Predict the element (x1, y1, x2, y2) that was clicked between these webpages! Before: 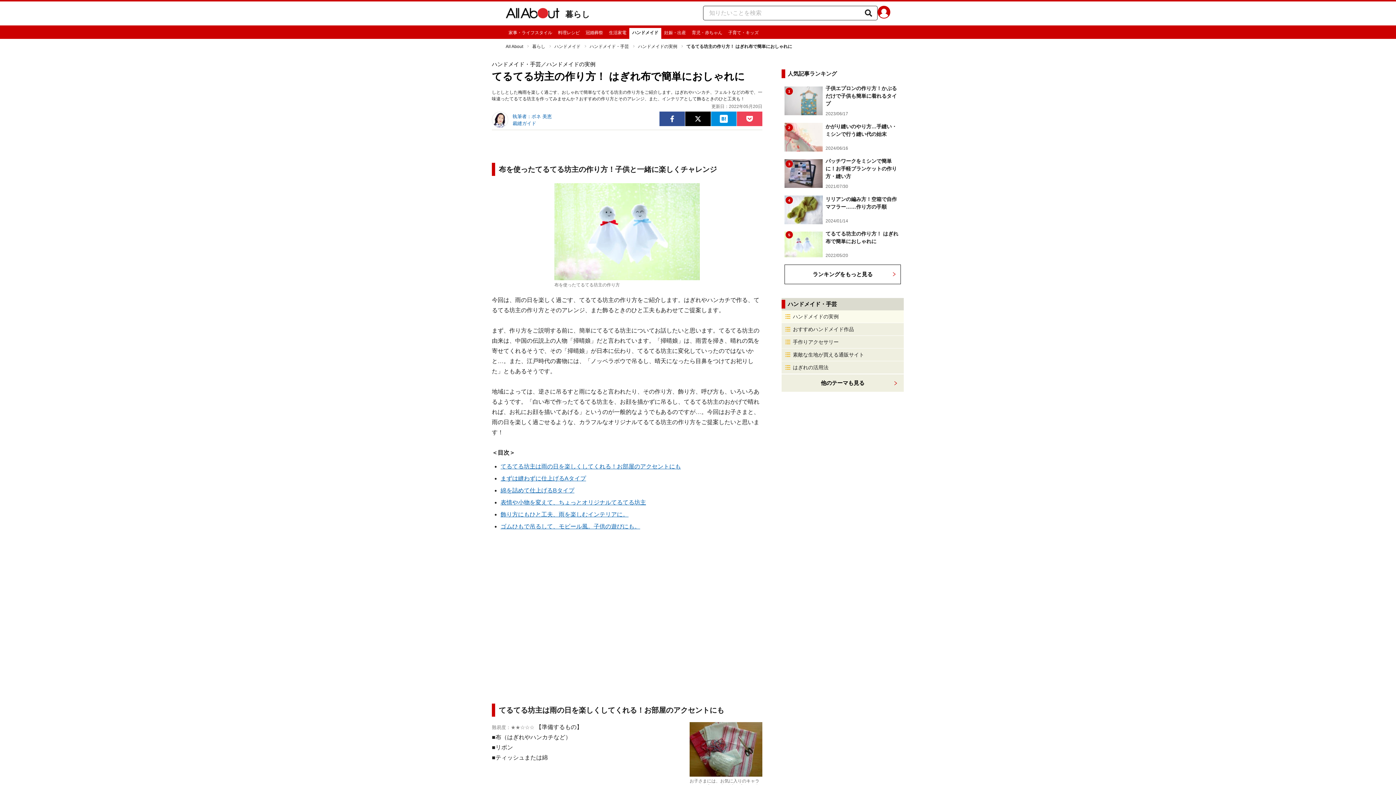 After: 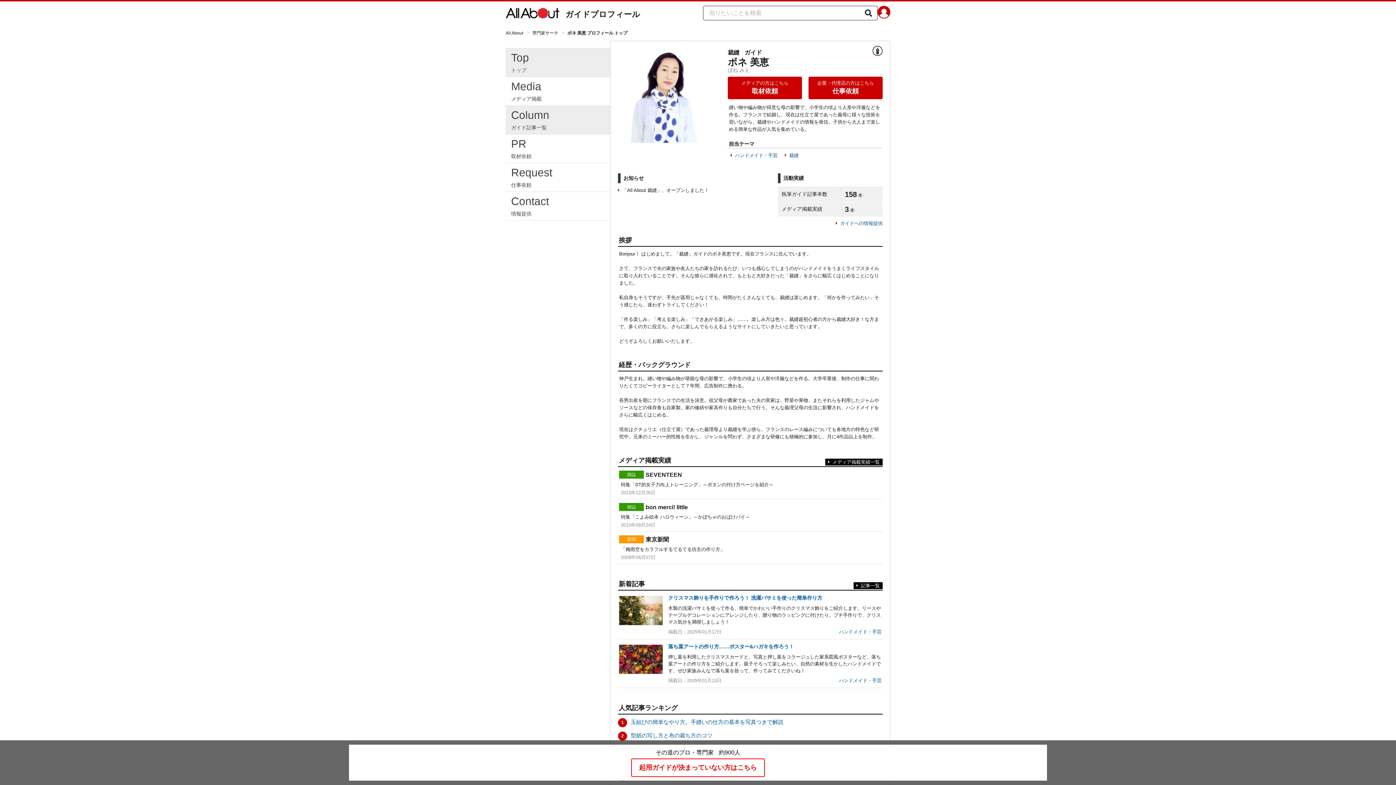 Action: label: 執筆者：ボネ 美恵

裁縫ガイド bbox: (492, 111, 552, 128)